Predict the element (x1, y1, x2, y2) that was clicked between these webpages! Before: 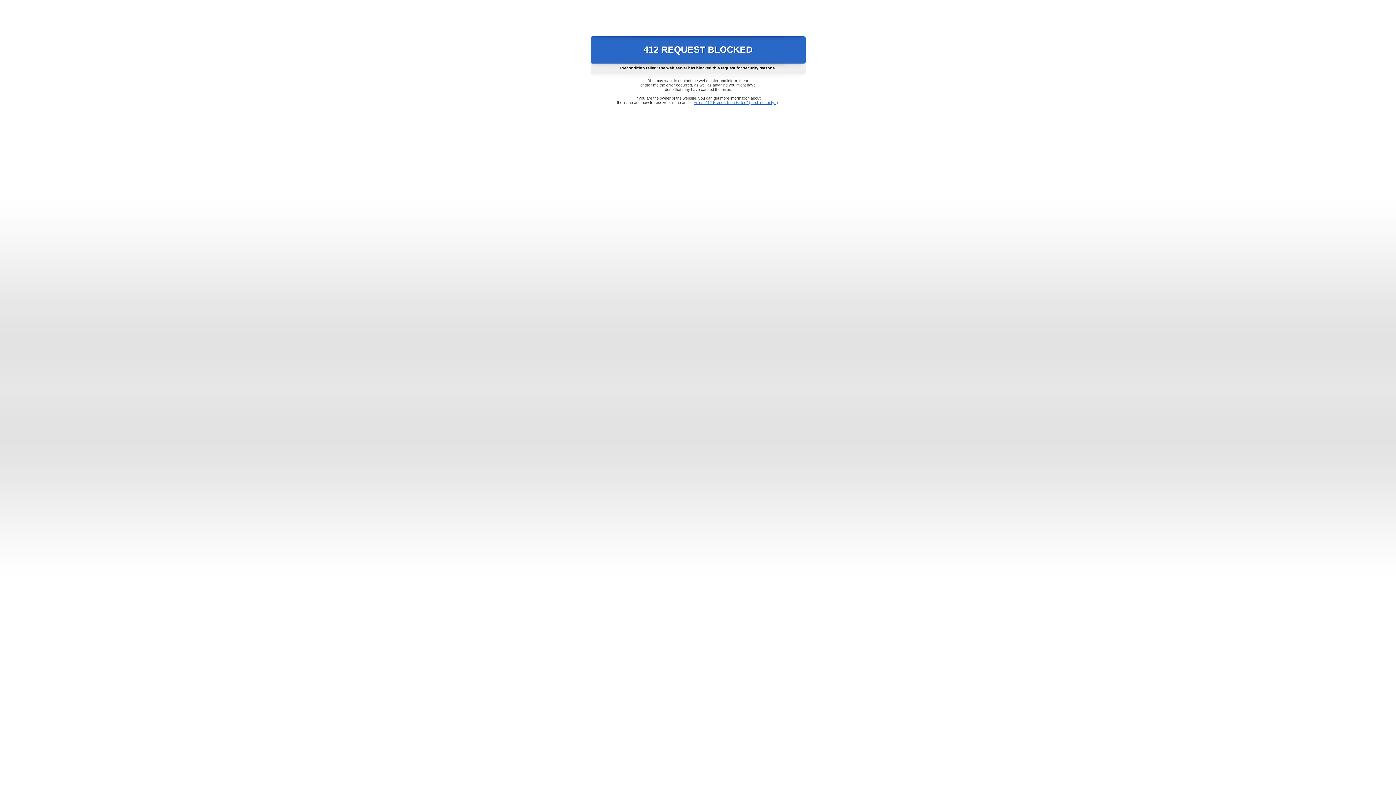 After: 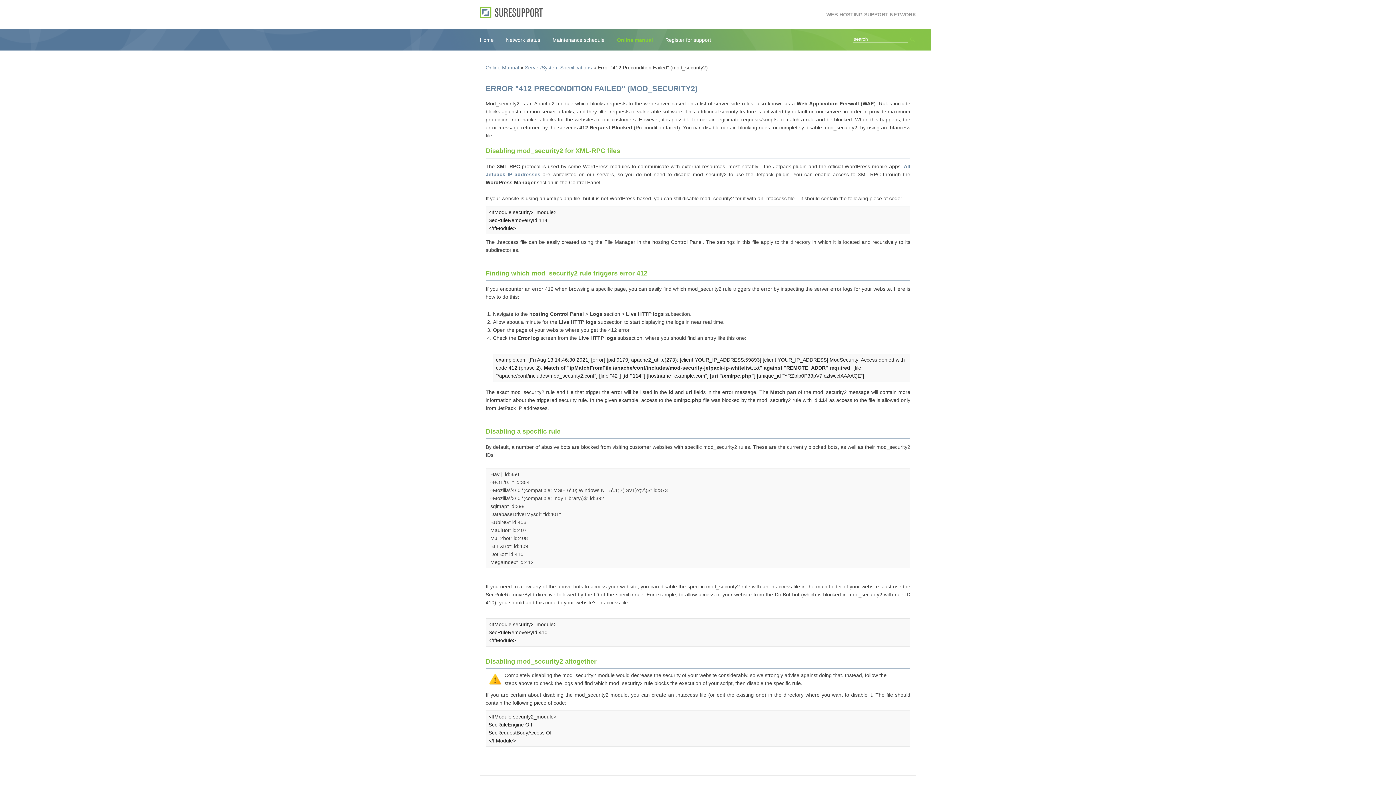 Action: bbox: (693, 100, 778, 104) label: Error "412 Precondition Failed" (mod_security2)